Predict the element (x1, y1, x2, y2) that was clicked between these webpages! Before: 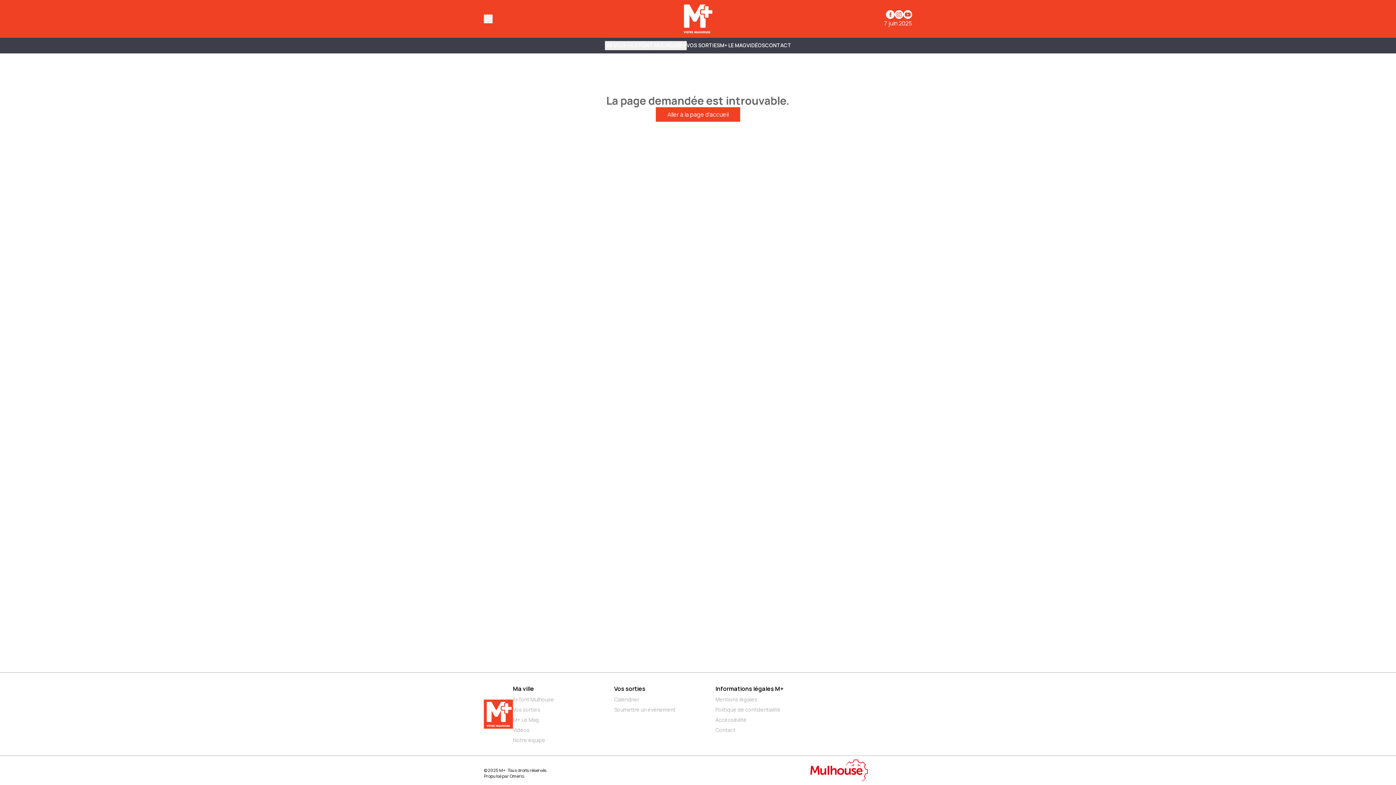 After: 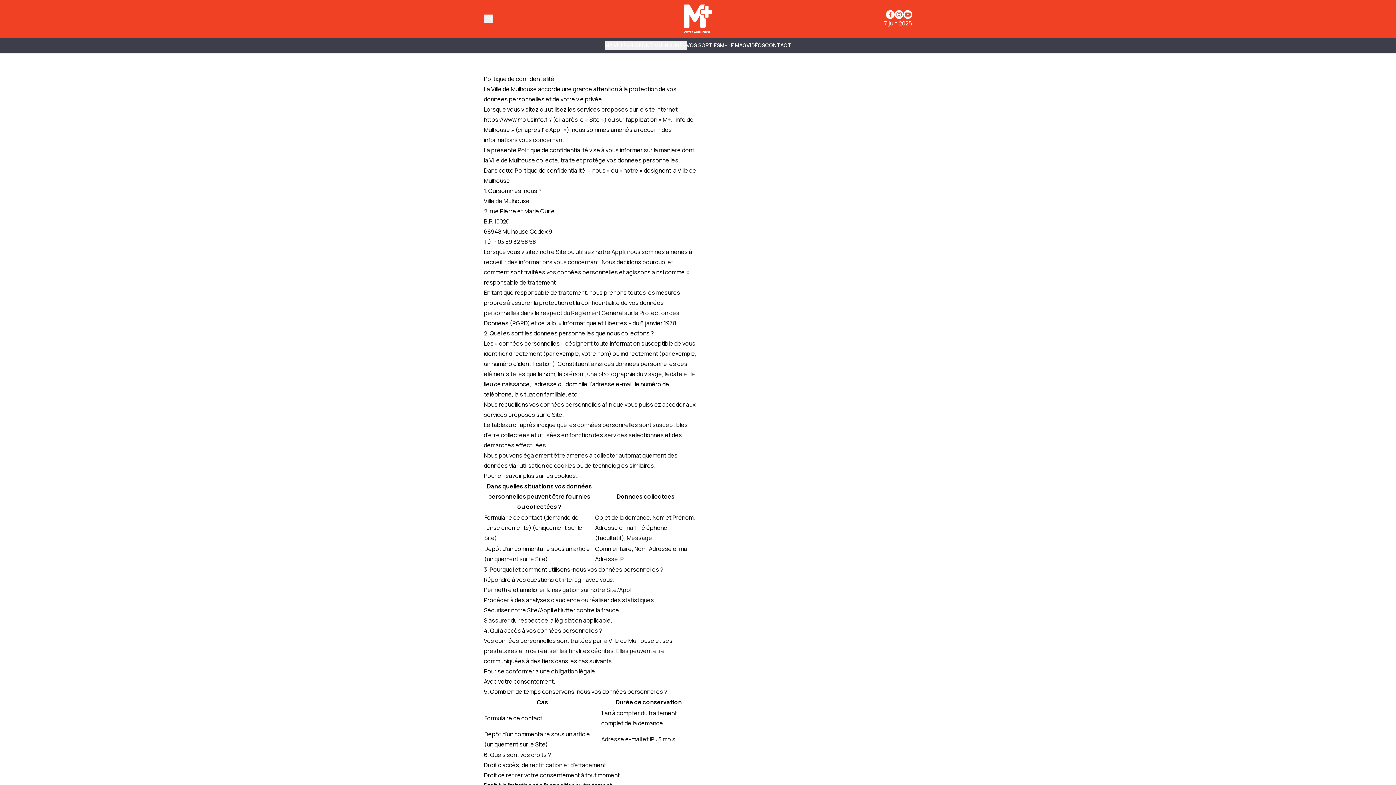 Action: bbox: (715, 706, 811, 713) label: Politique de confidentialité